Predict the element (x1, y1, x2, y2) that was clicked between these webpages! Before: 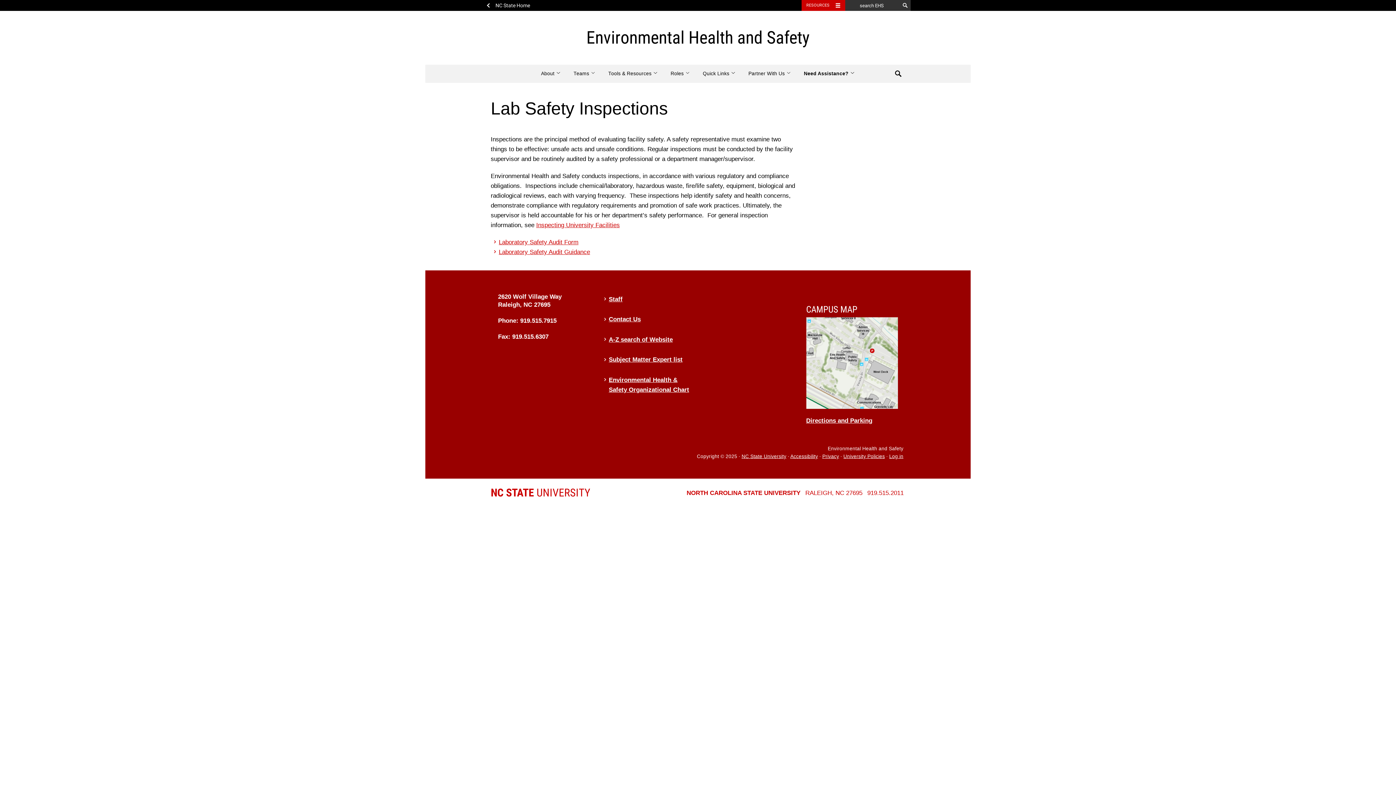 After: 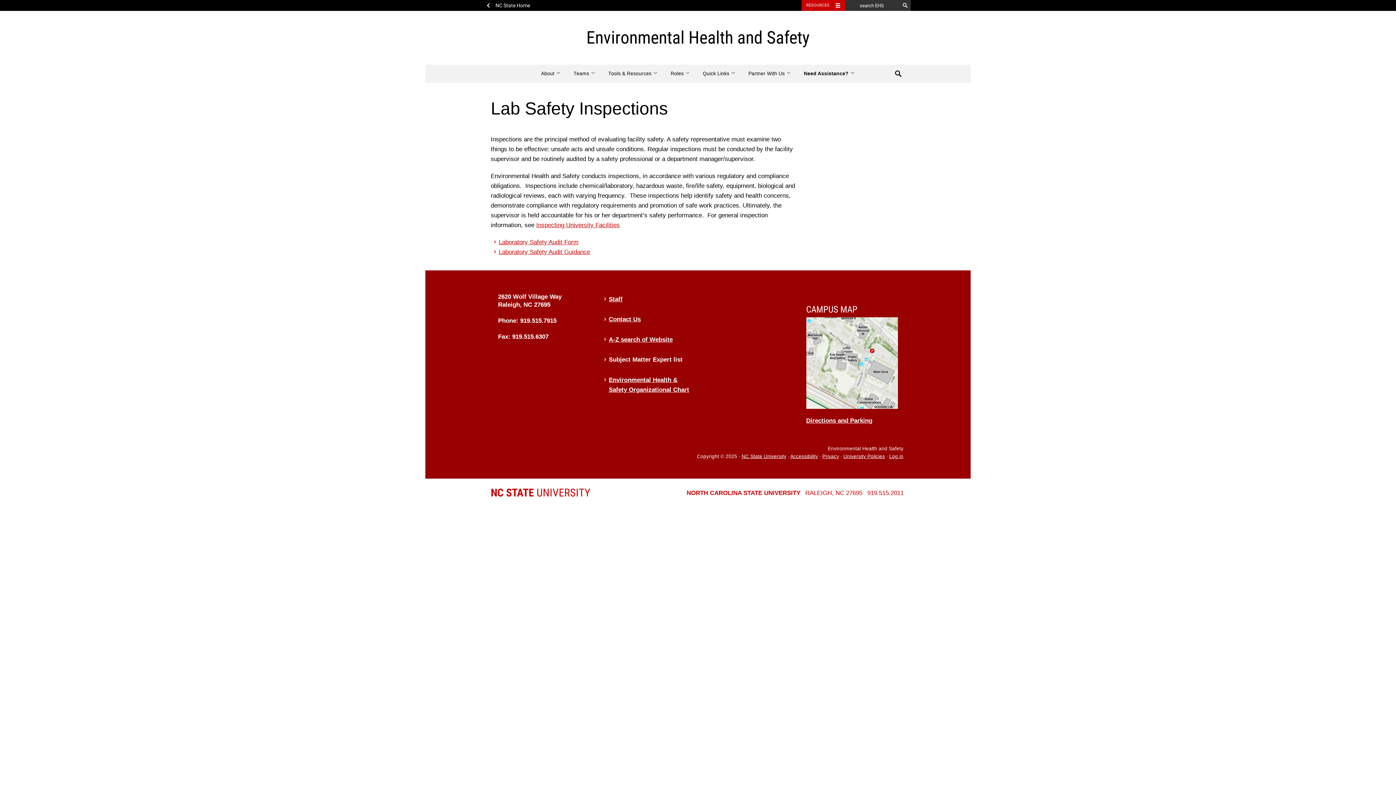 Action: label: Subject Matter Expert list bbox: (608, 356, 682, 363)